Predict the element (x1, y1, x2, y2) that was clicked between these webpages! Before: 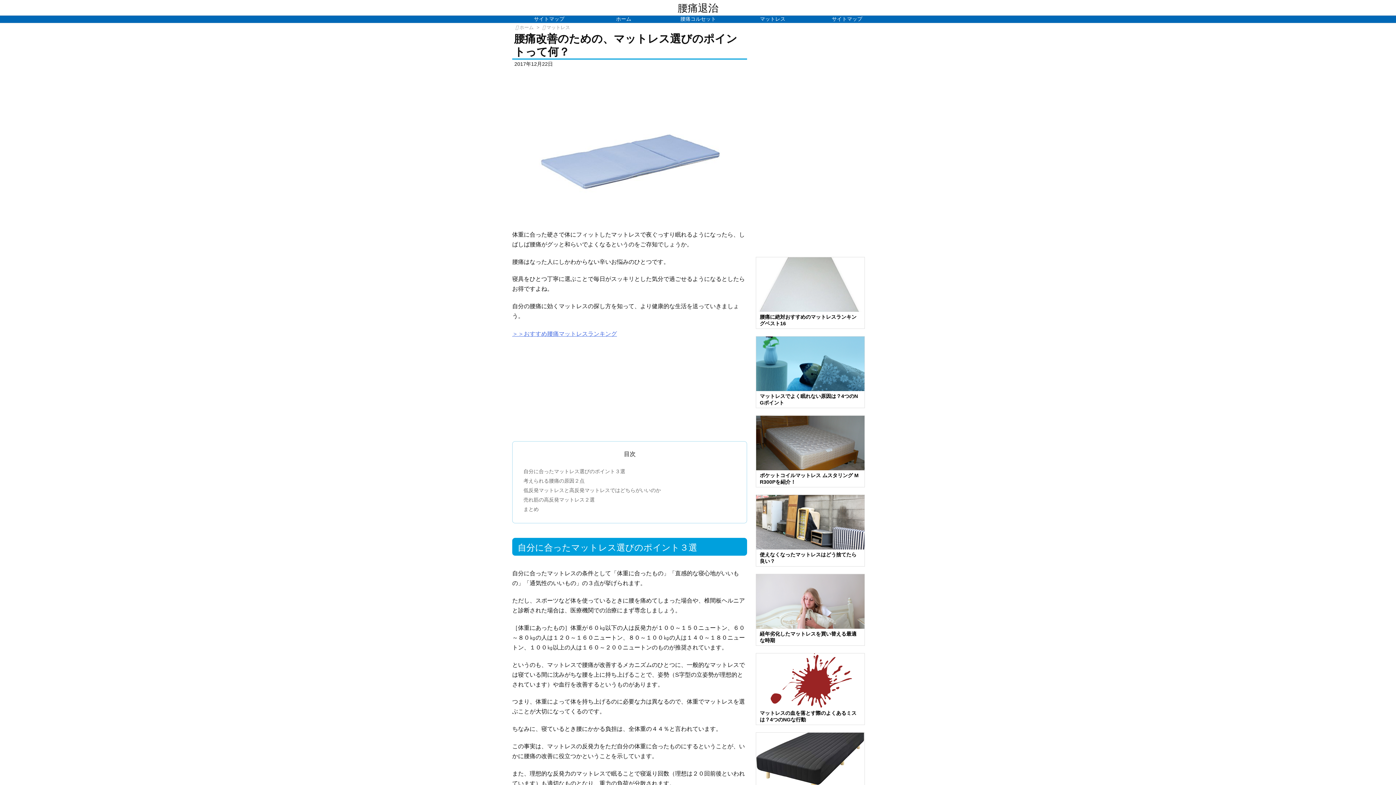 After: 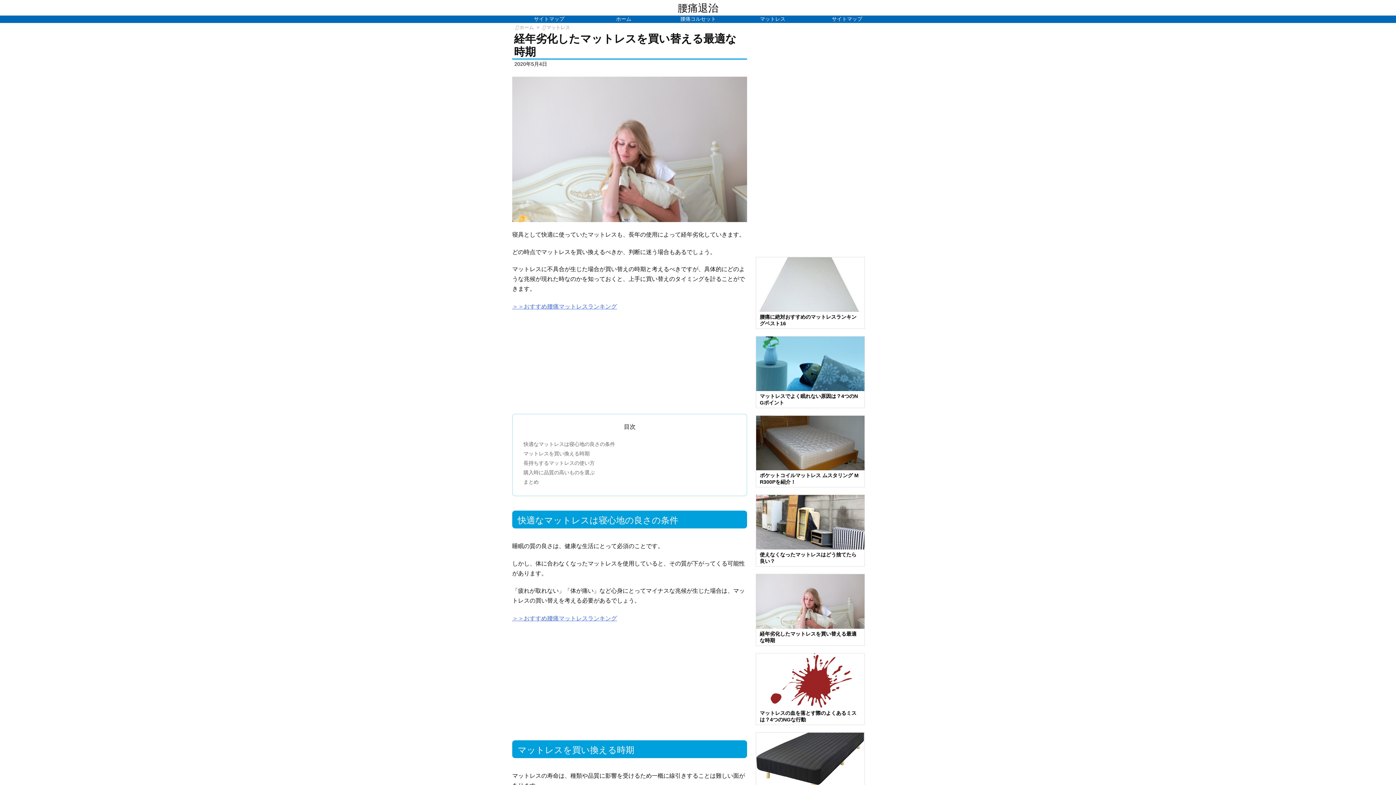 Action: label: 経年劣化したマットレスを買い替える最適な時期 bbox: (756, 629, 864, 645)